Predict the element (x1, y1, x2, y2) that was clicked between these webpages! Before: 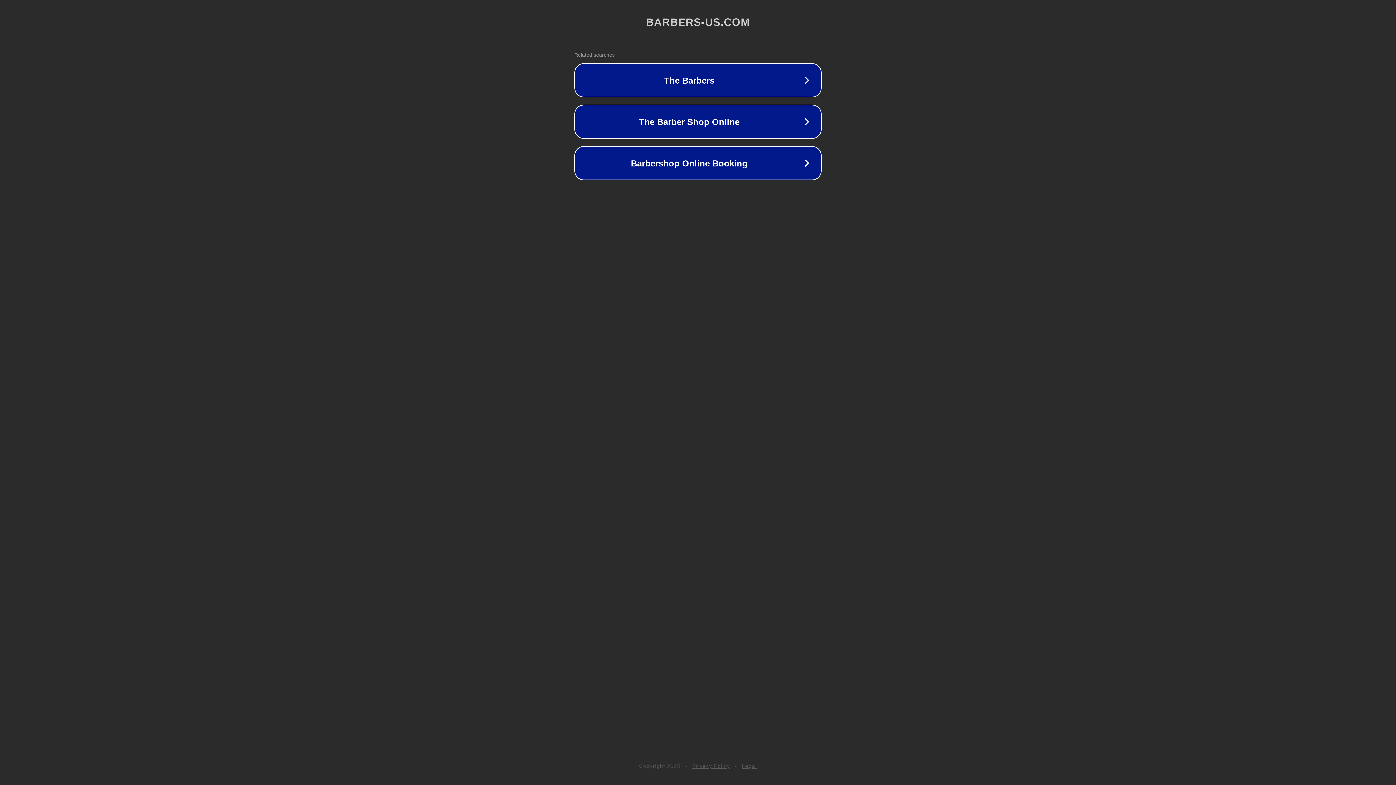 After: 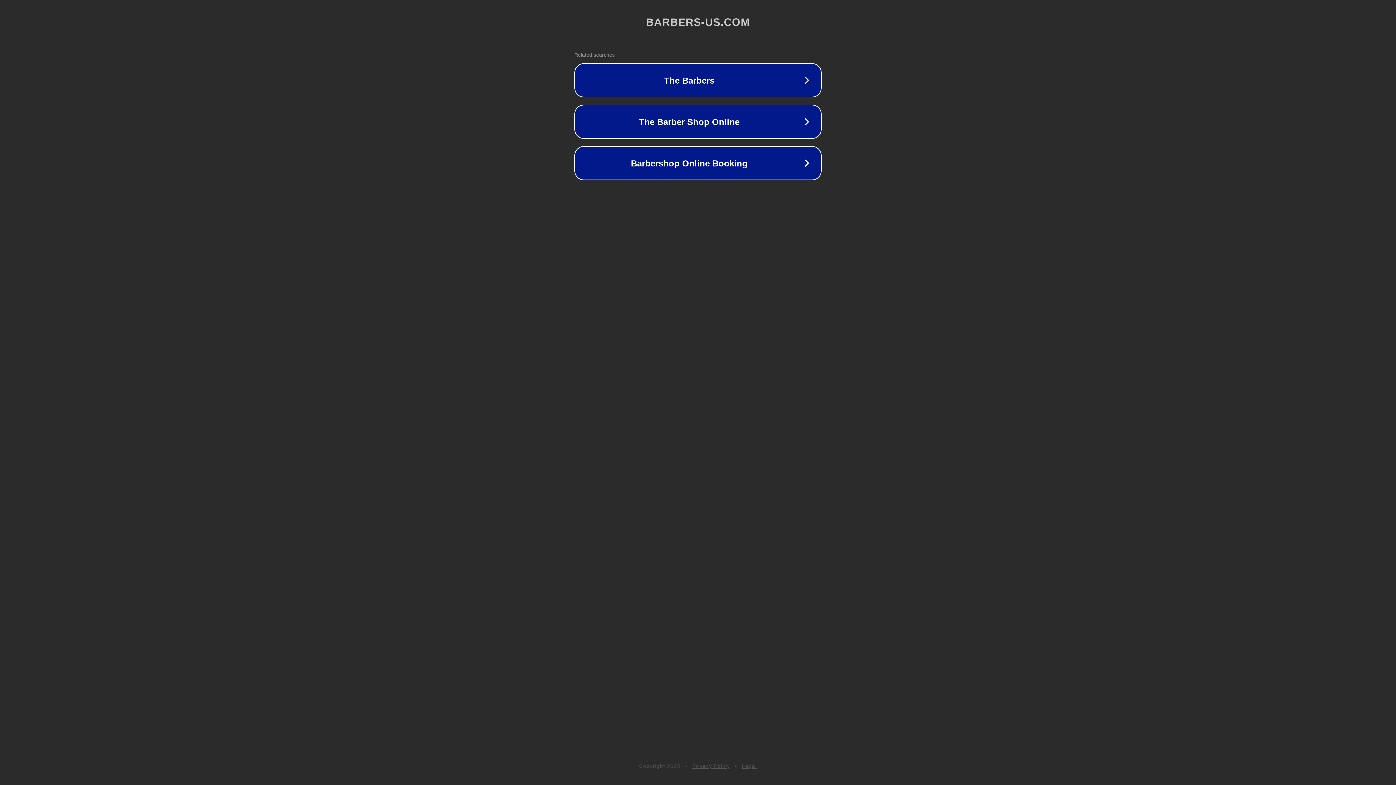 Action: label: Privacy Policy bbox: (692, 763, 730, 769)